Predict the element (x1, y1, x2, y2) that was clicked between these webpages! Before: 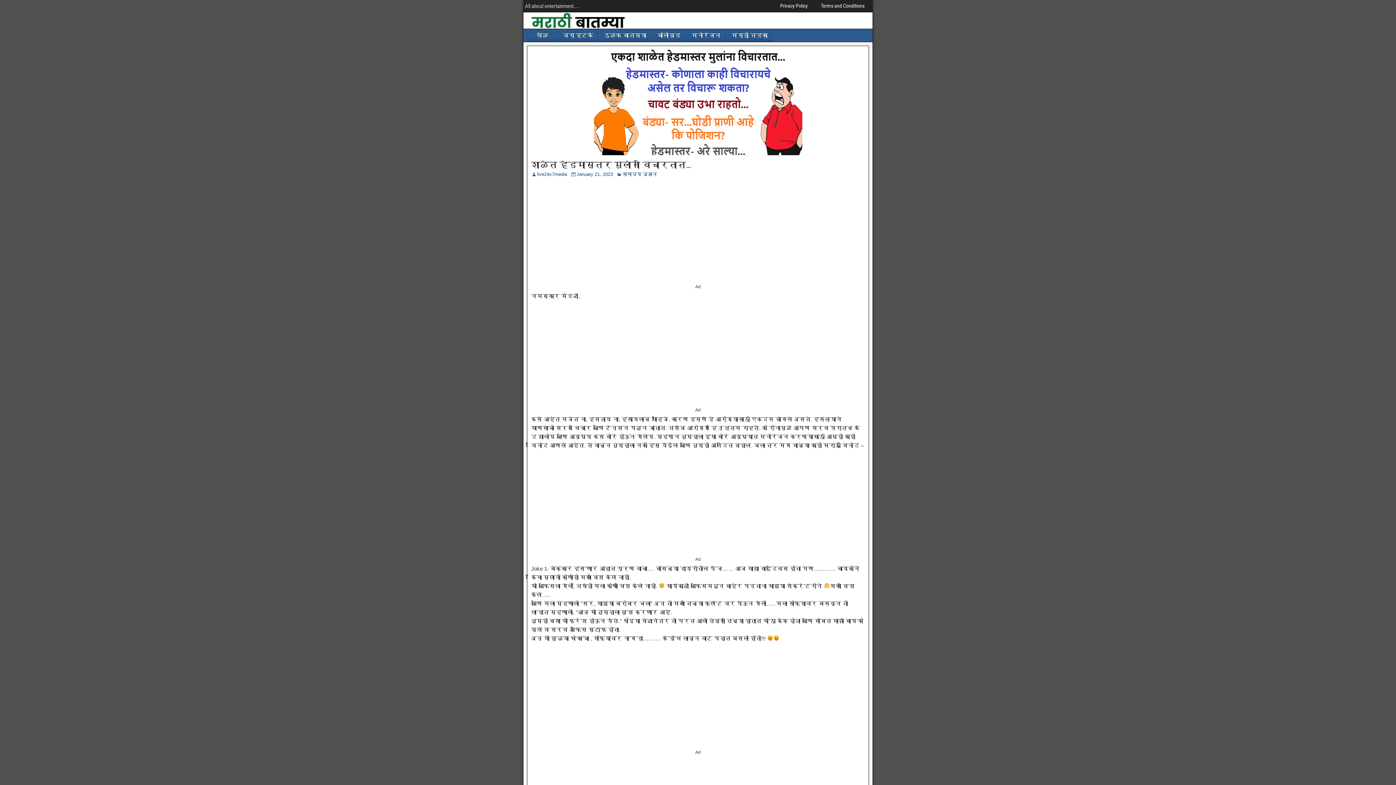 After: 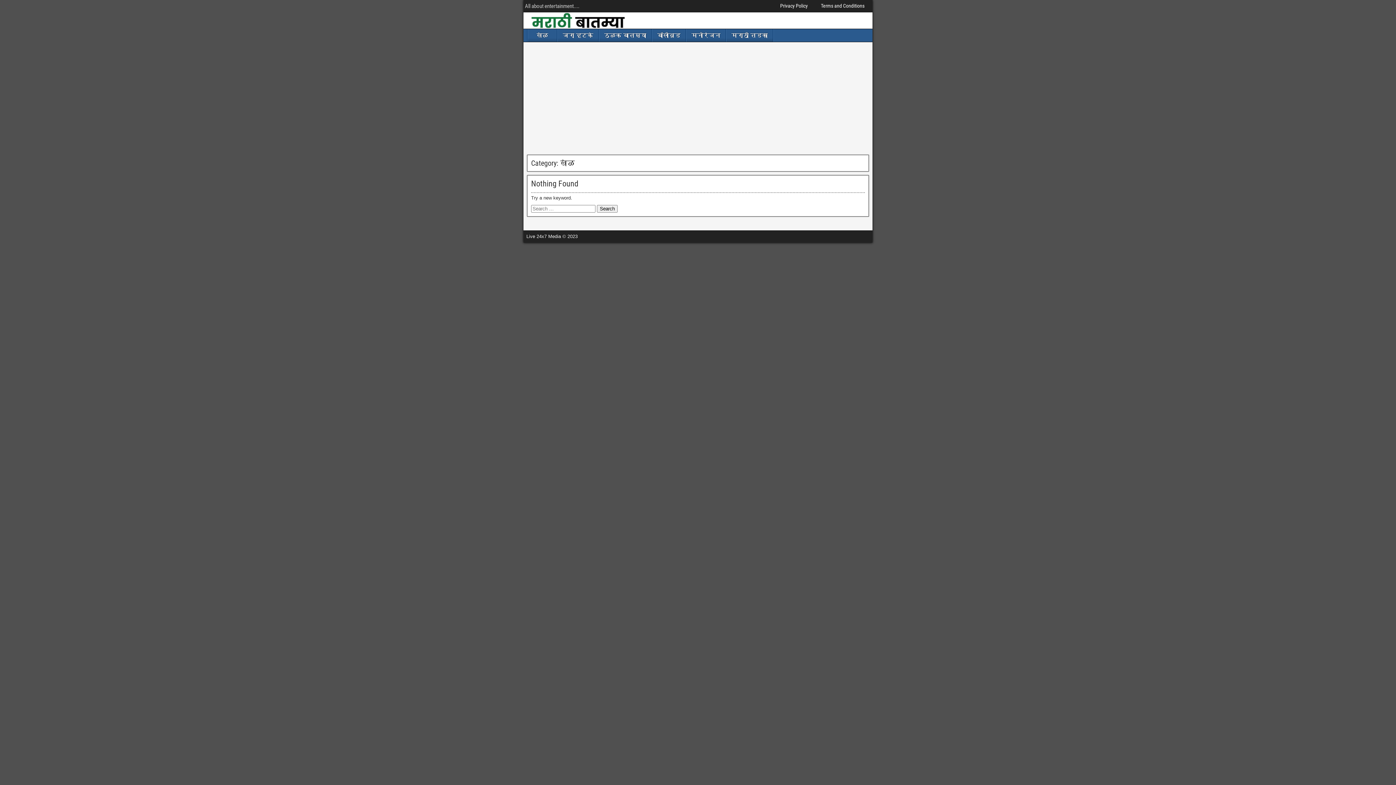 Action: label: खेळ bbox: (528, 29, 557, 41)